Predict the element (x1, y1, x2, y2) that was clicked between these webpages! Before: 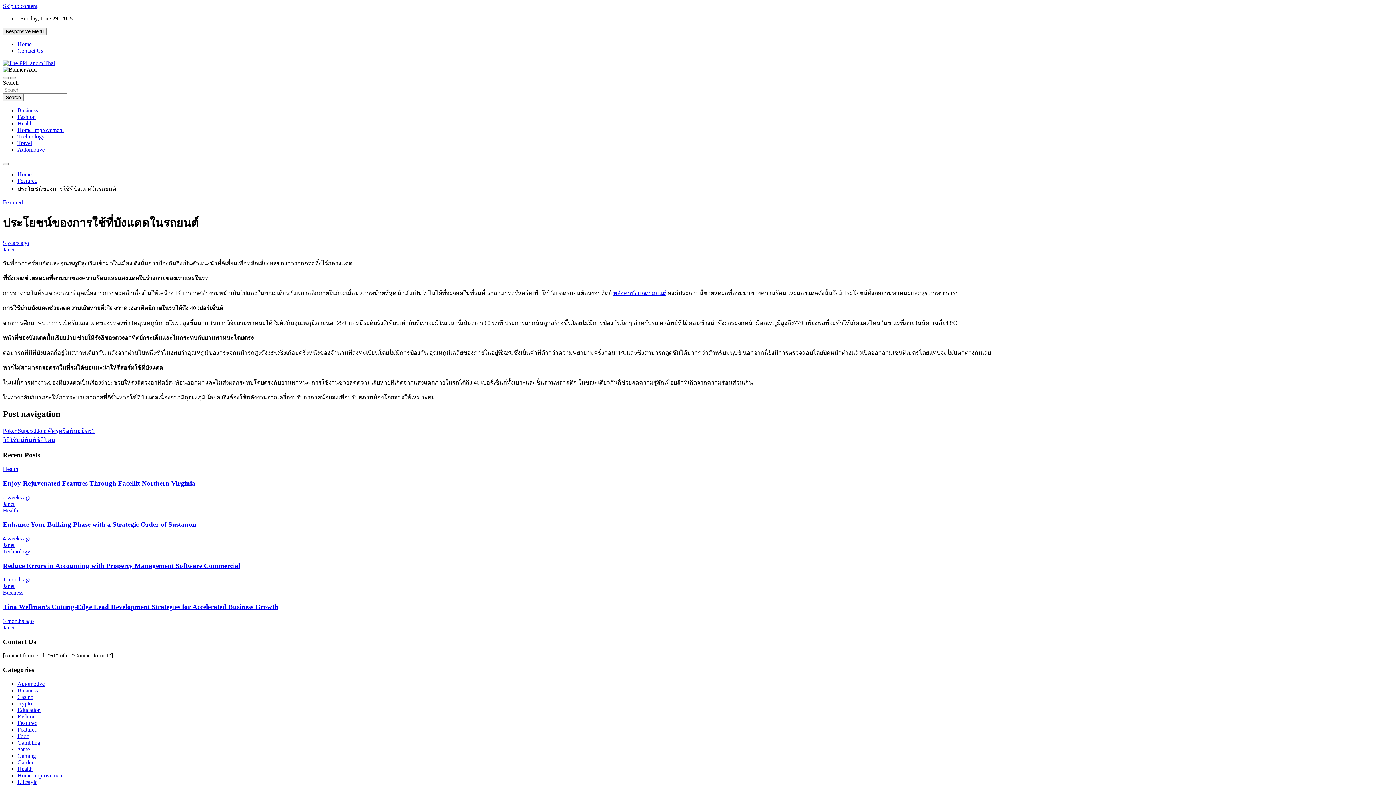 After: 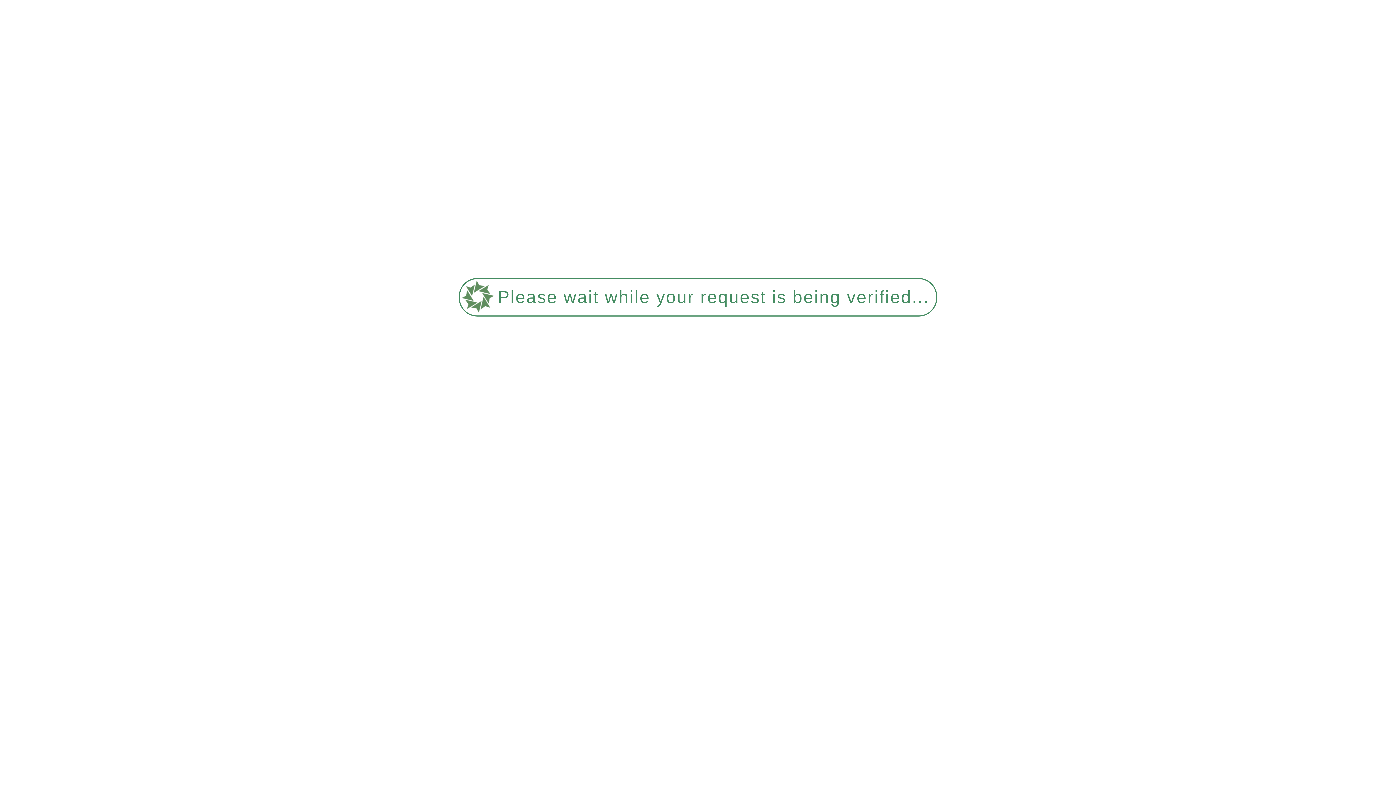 Action: label: Janet bbox: (2, 624, 14, 630)